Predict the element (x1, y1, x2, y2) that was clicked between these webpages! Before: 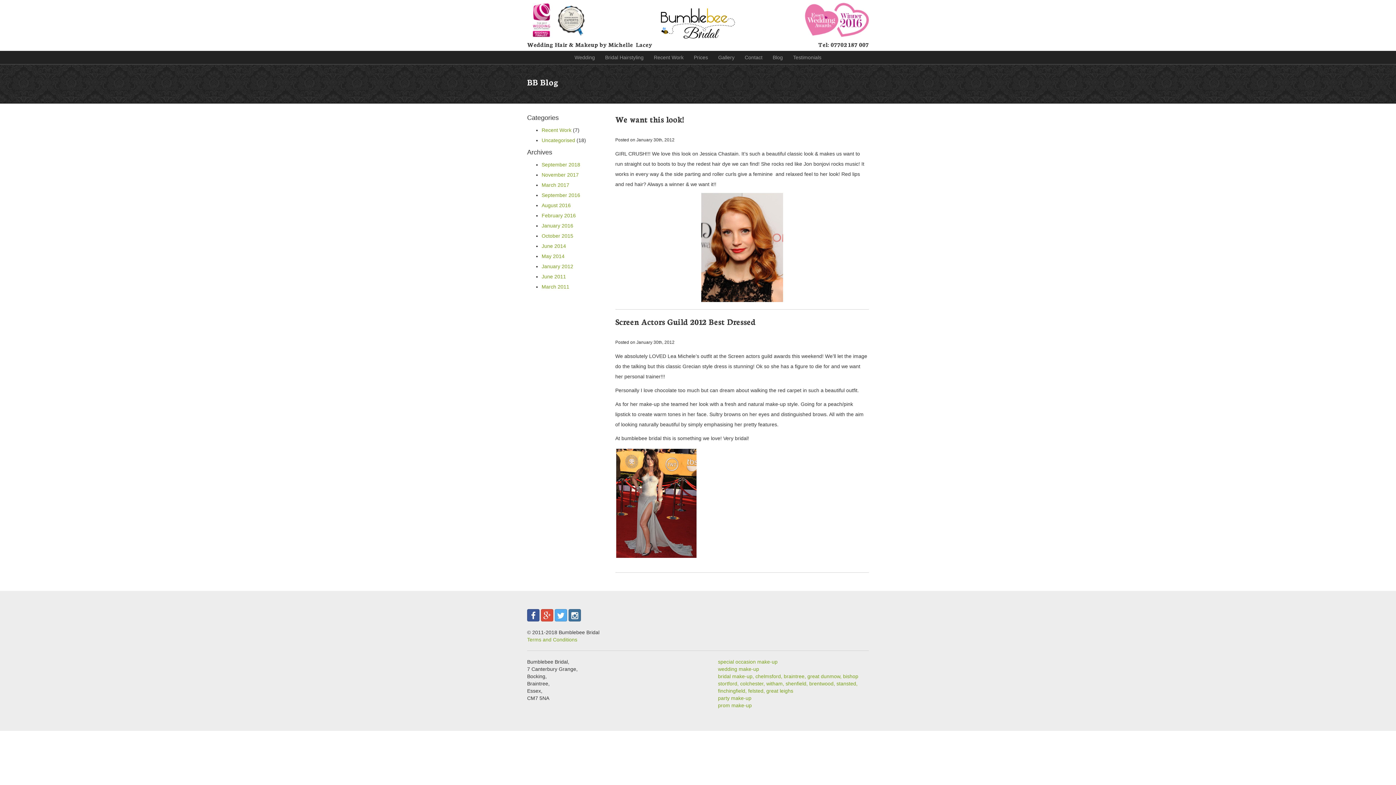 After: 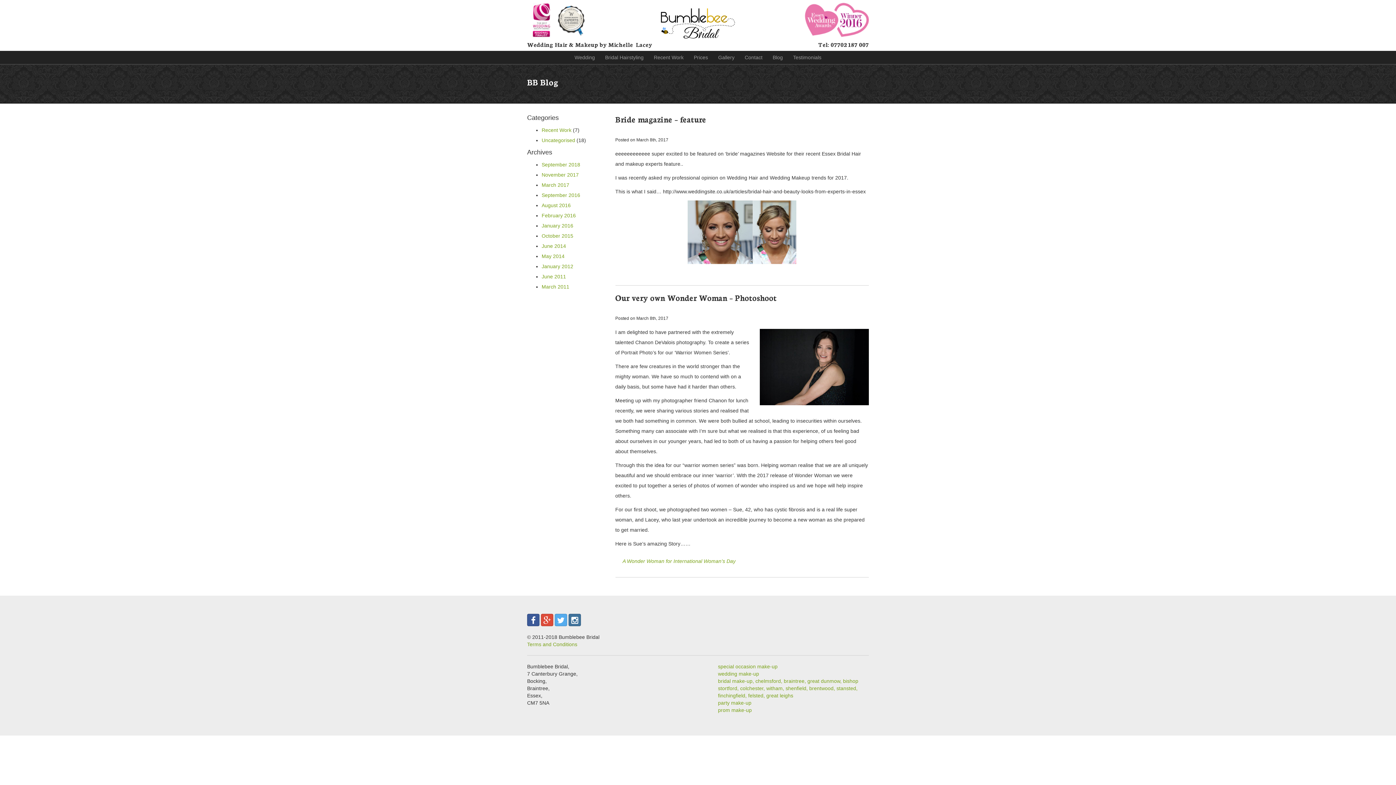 Action: label: March 2017 bbox: (541, 182, 569, 187)